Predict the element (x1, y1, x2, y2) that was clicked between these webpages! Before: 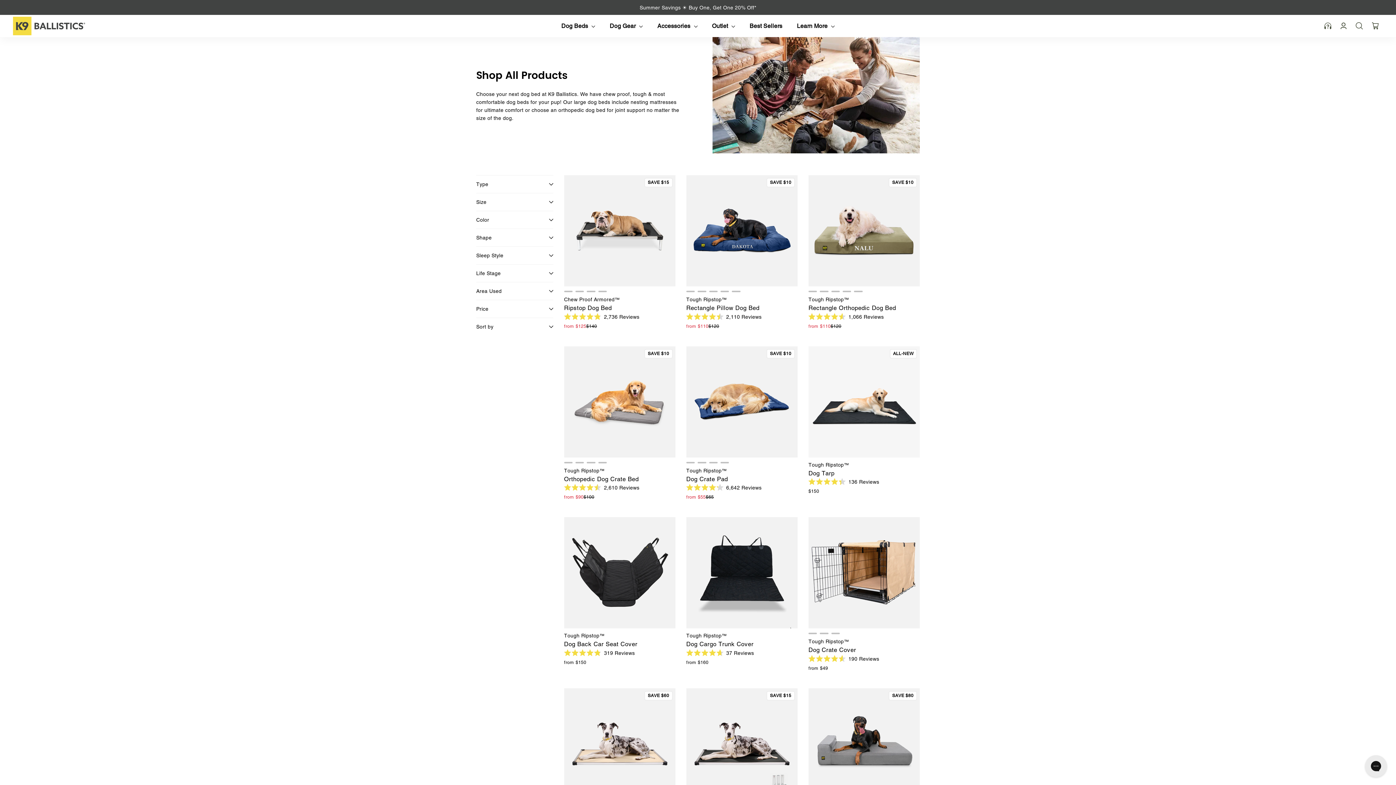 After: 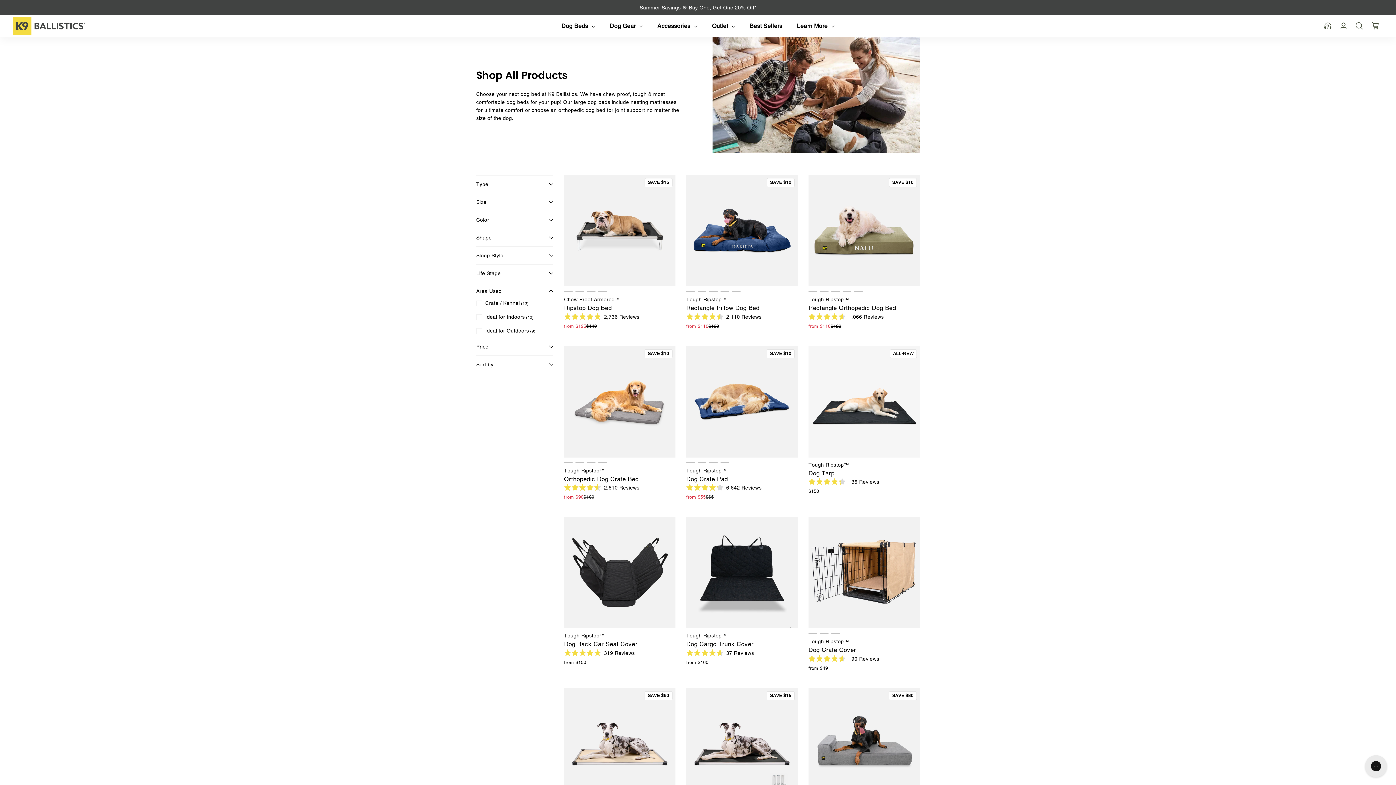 Action: bbox: (476, 284, 553, 298) label: Area Used